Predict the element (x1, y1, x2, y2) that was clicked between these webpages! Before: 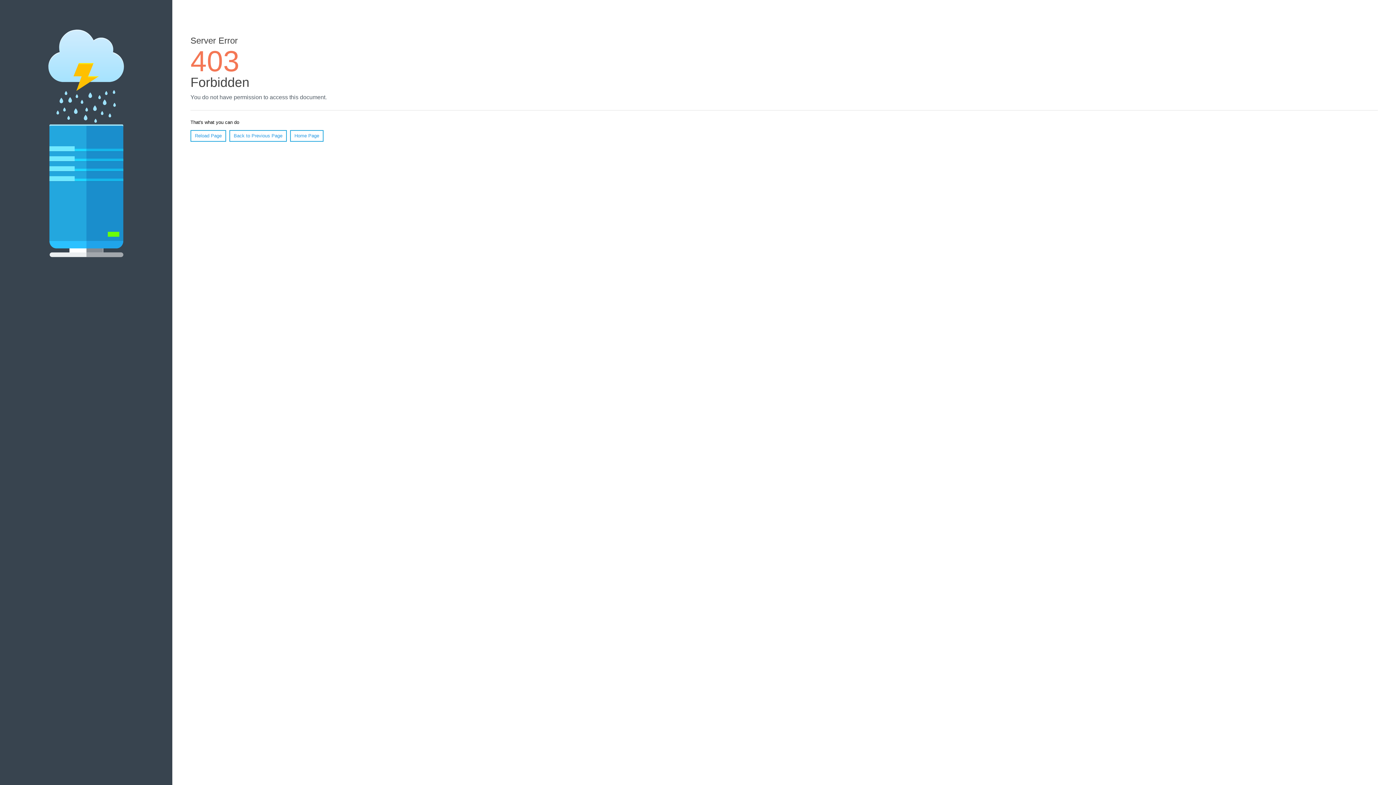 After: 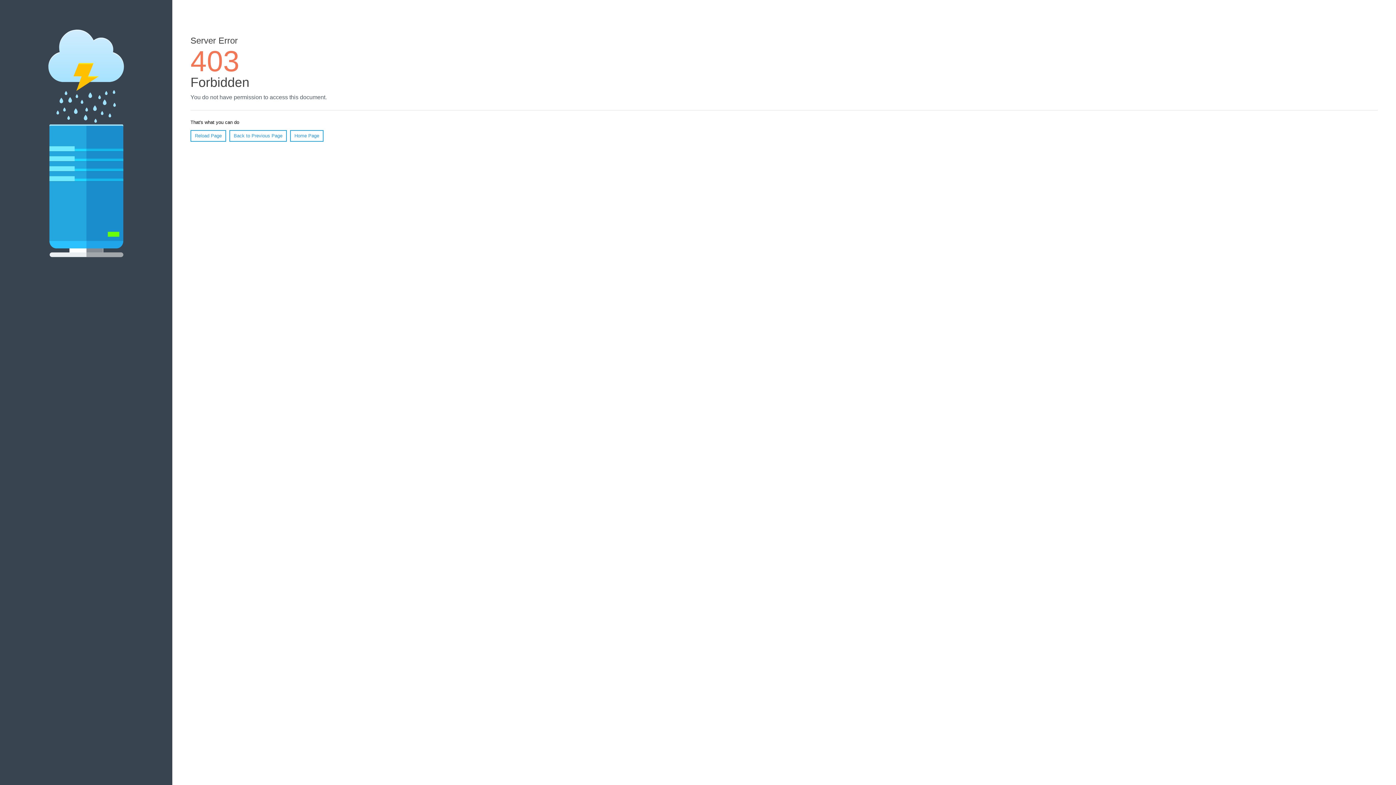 Action: label: Reload Page bbox: (190, 130, 226, 141)